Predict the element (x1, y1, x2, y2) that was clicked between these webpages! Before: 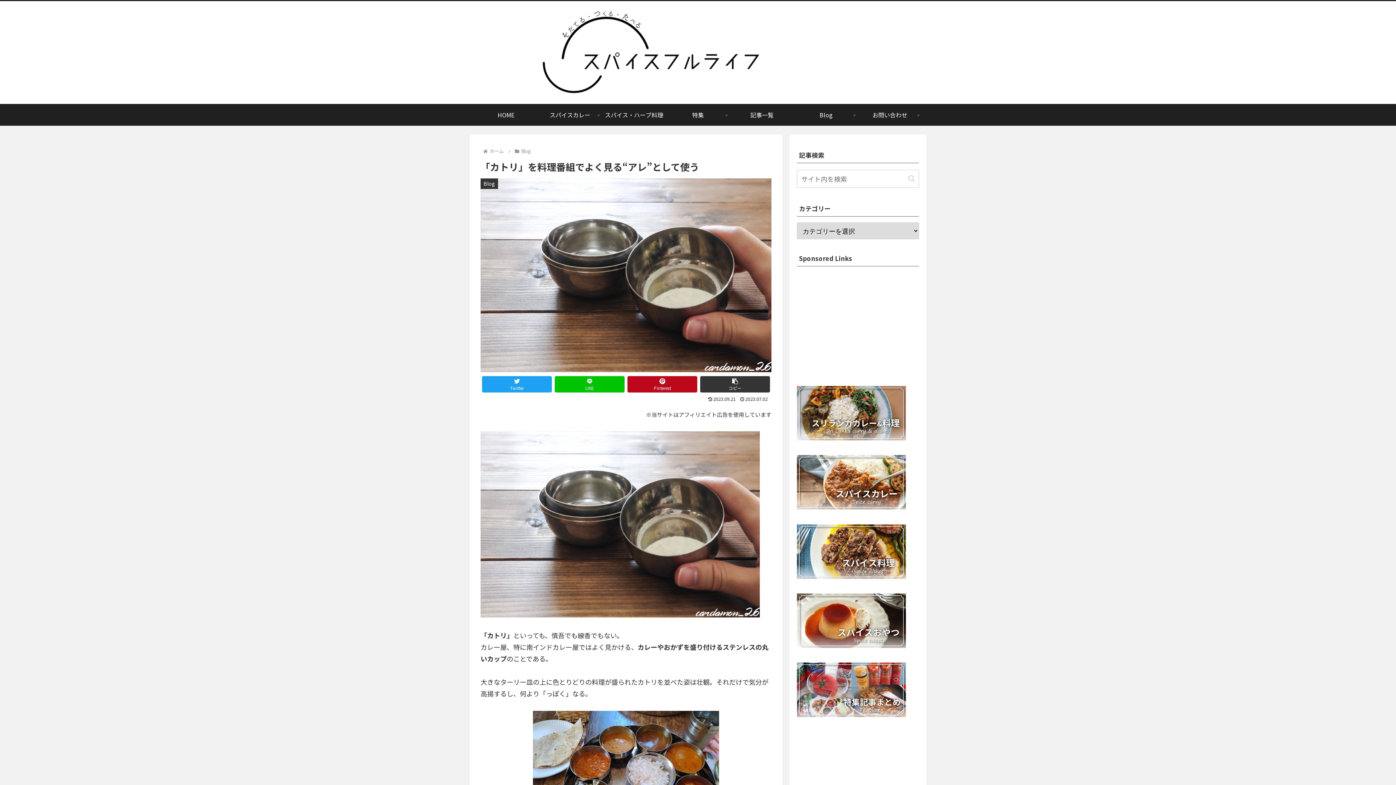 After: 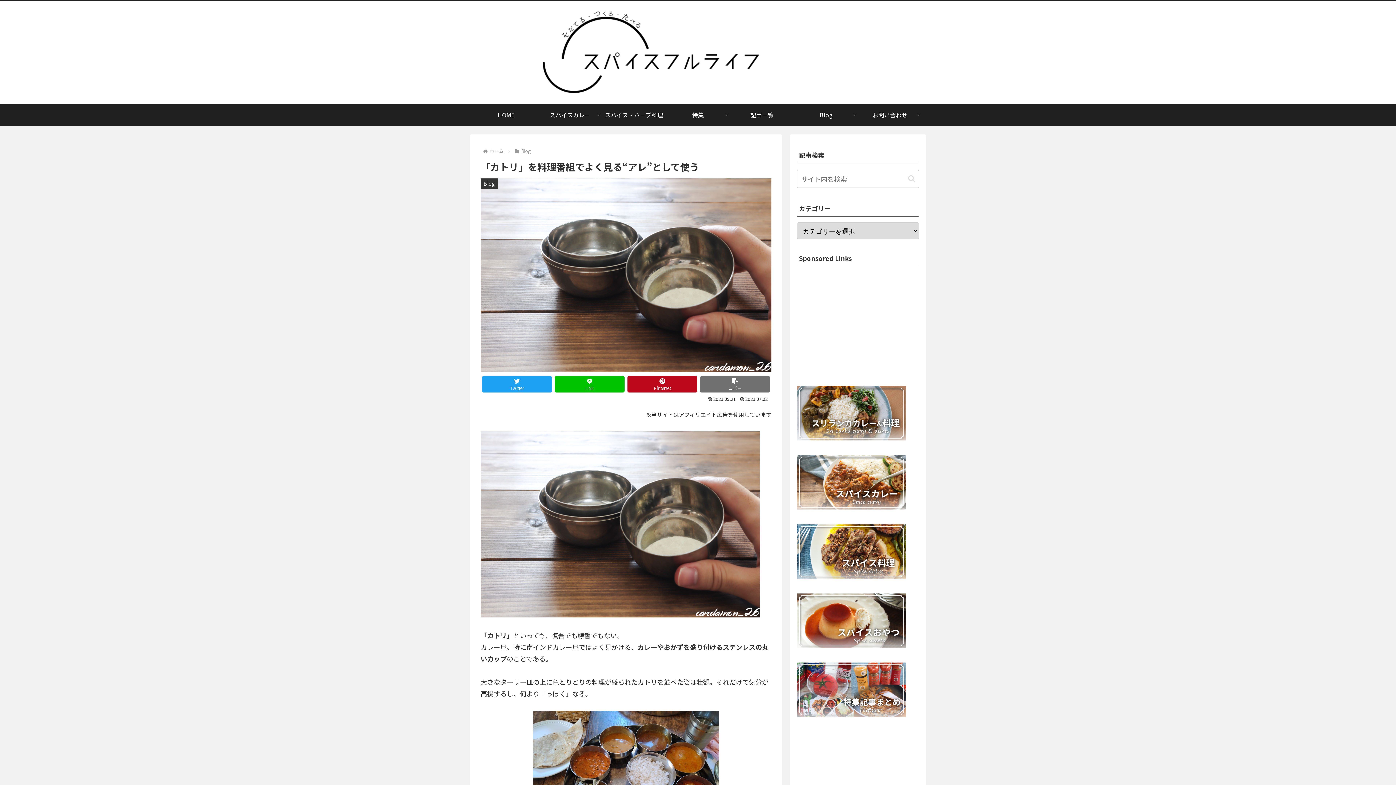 Action: label: タイトルとURLをコピーする bbox: (700, 376, 770, 392)